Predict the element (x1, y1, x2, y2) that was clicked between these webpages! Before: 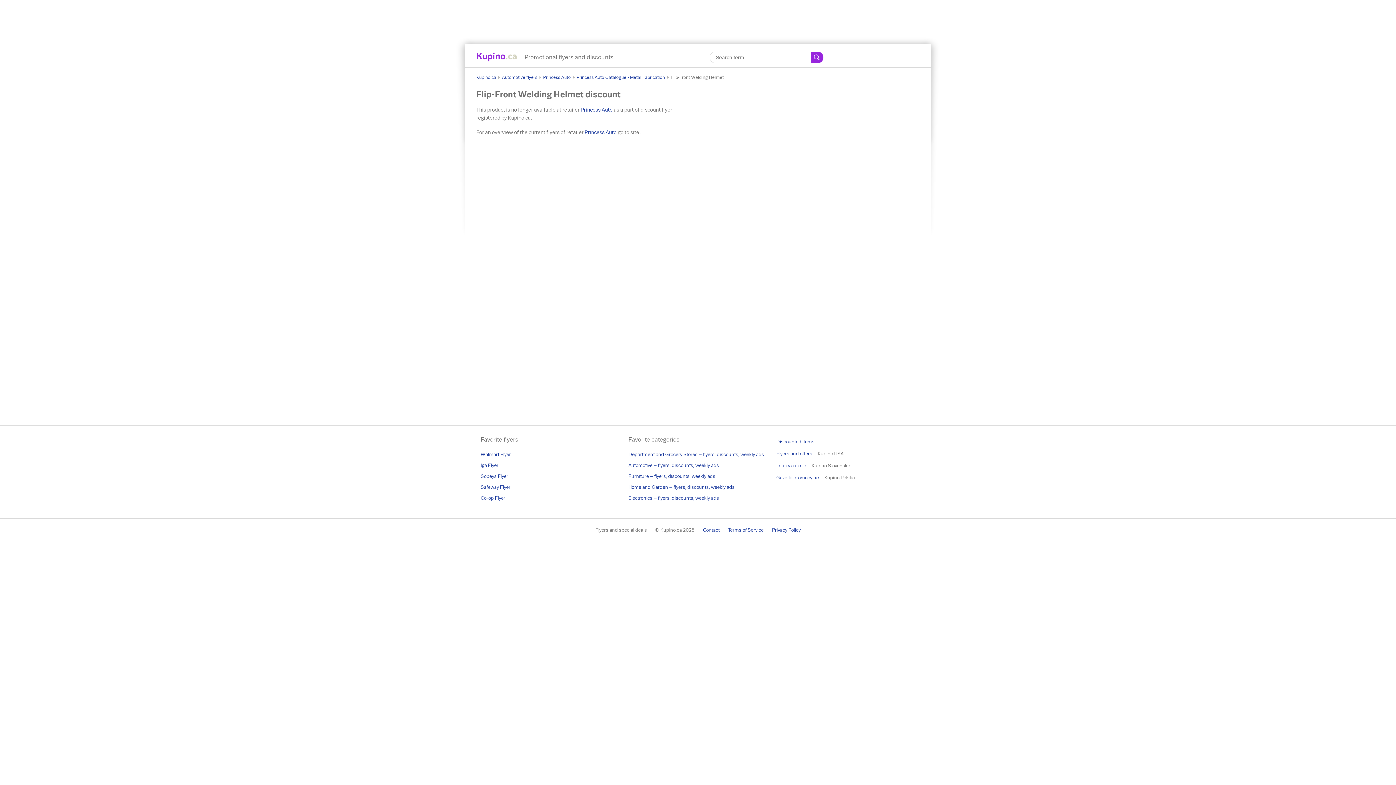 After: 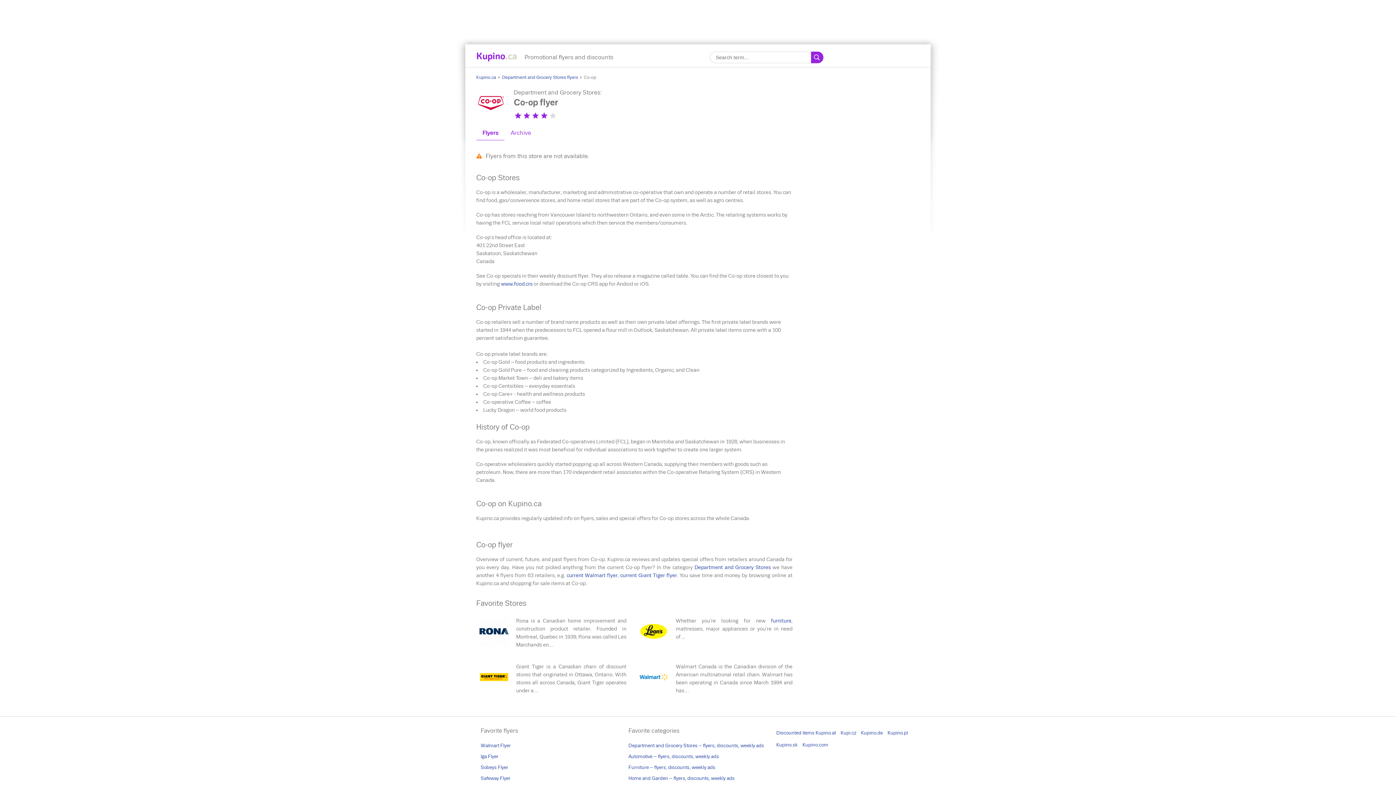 Action: bbox: (480, 495, 505, 501) label: Co-op Flyer